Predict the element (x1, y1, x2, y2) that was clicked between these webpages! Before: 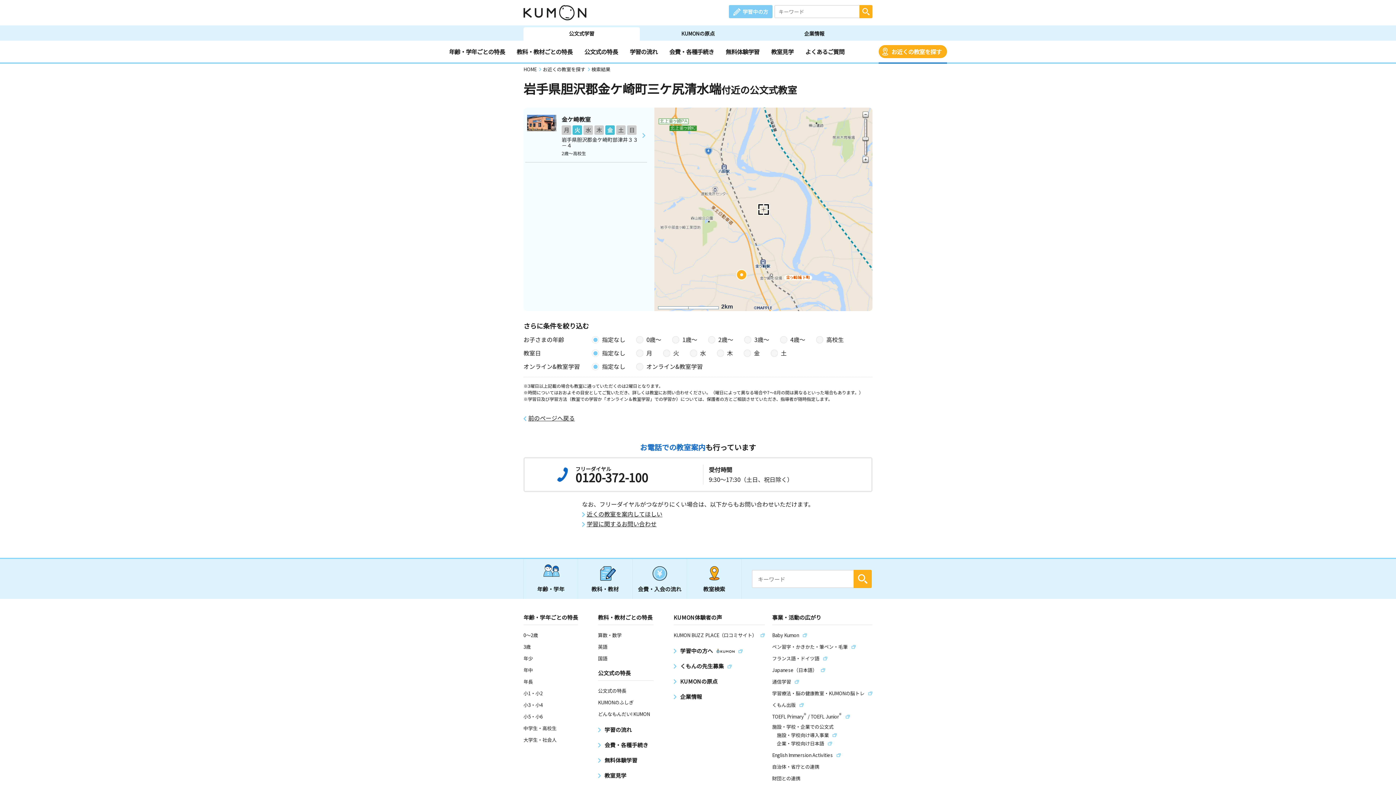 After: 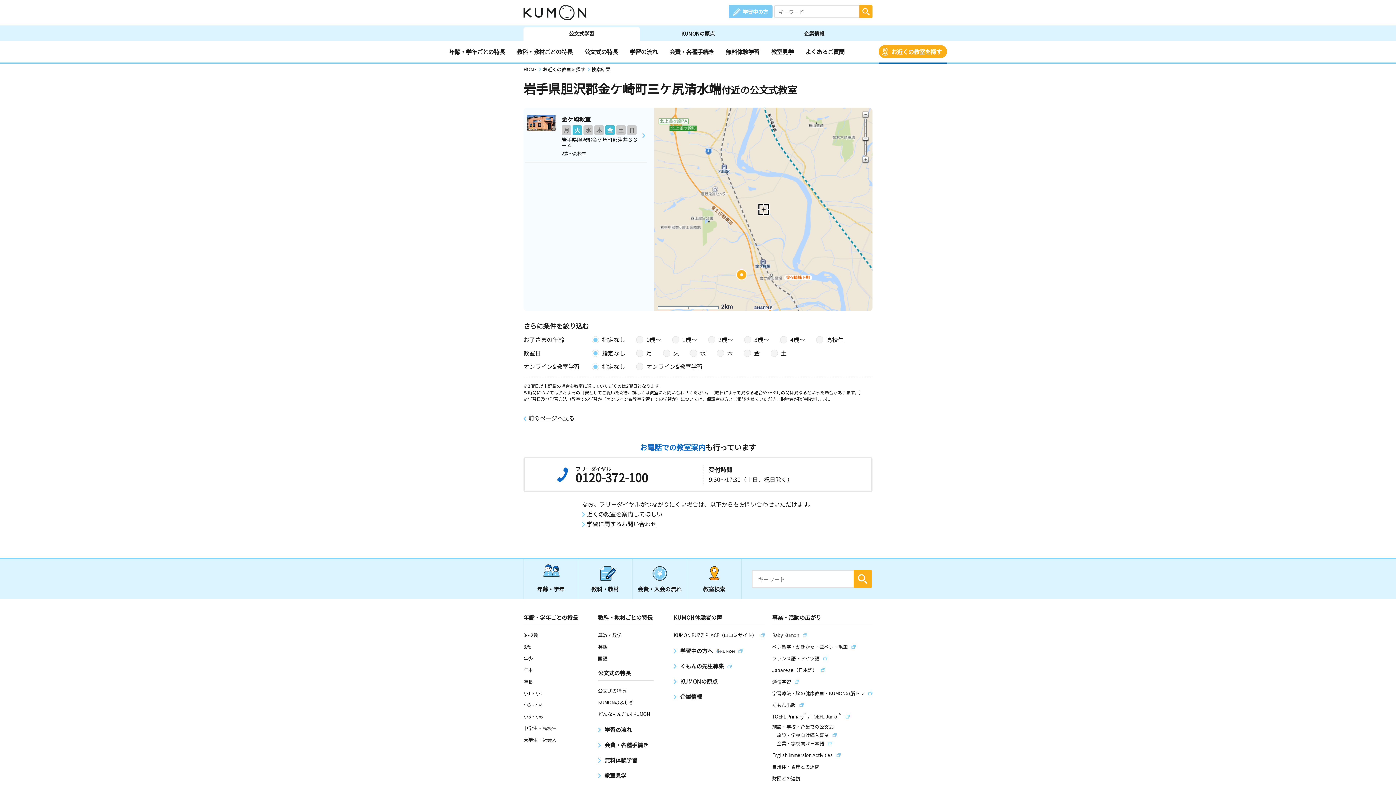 Action: label: English Immersion Activities bbox: (772, 752, 841, 758)